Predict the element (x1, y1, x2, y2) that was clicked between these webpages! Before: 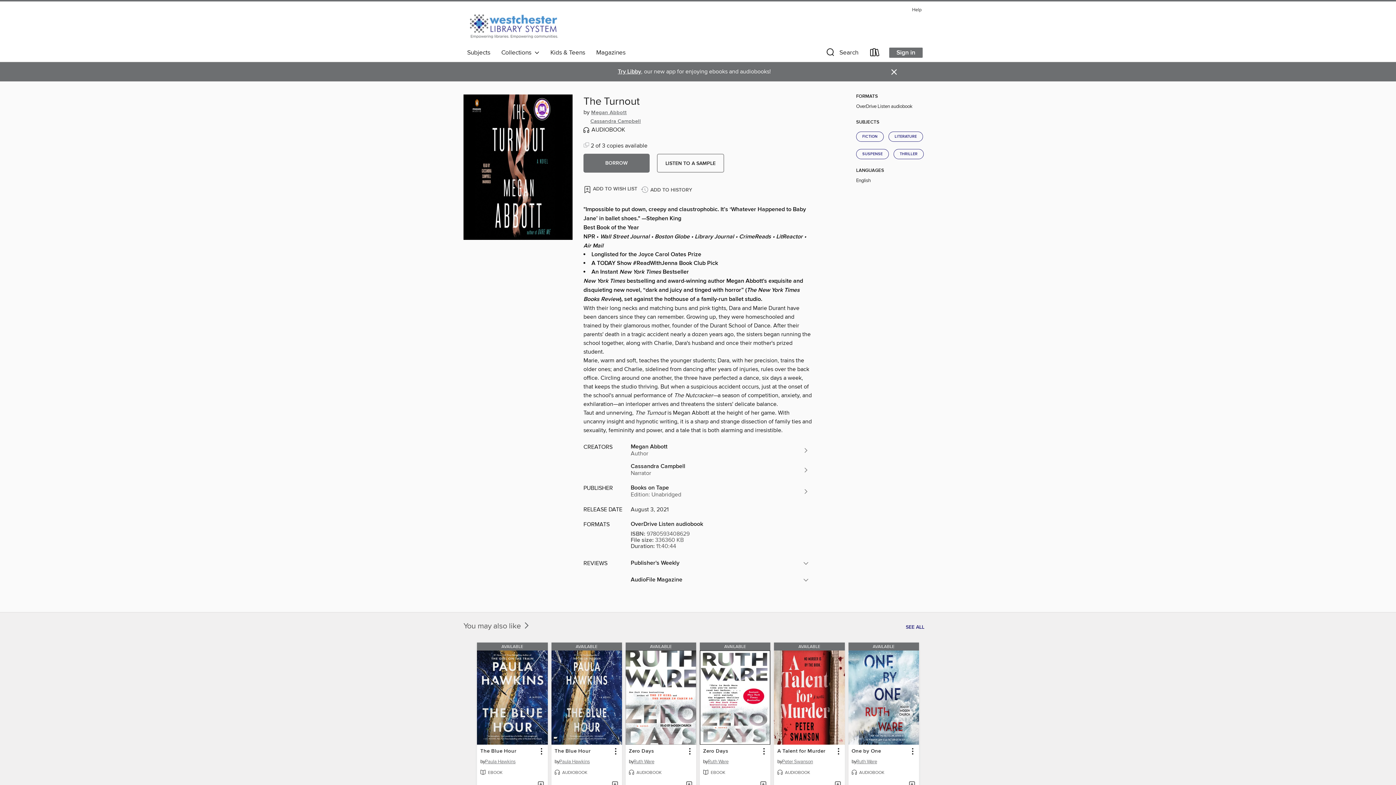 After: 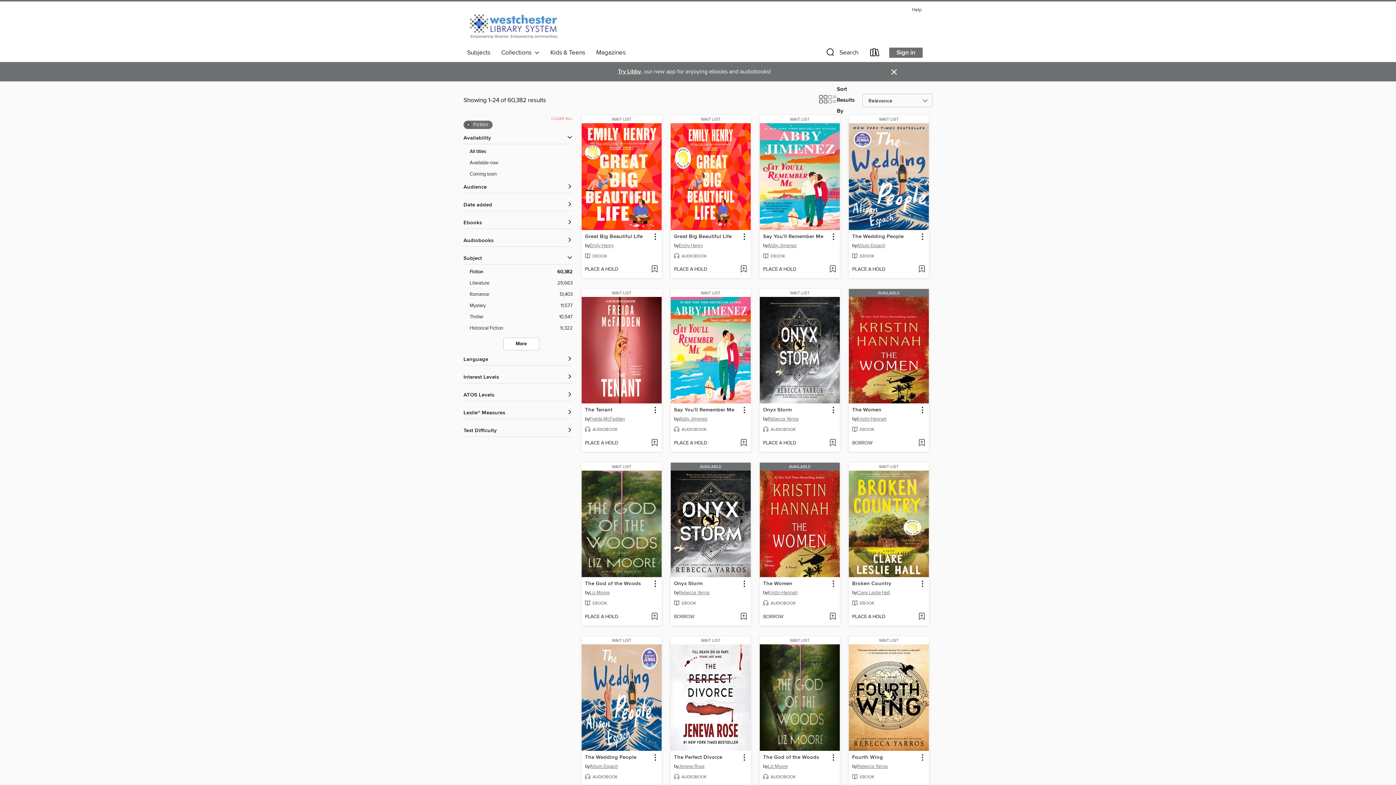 Action: bbox: (856, 131, 884, 141) label: FICTION